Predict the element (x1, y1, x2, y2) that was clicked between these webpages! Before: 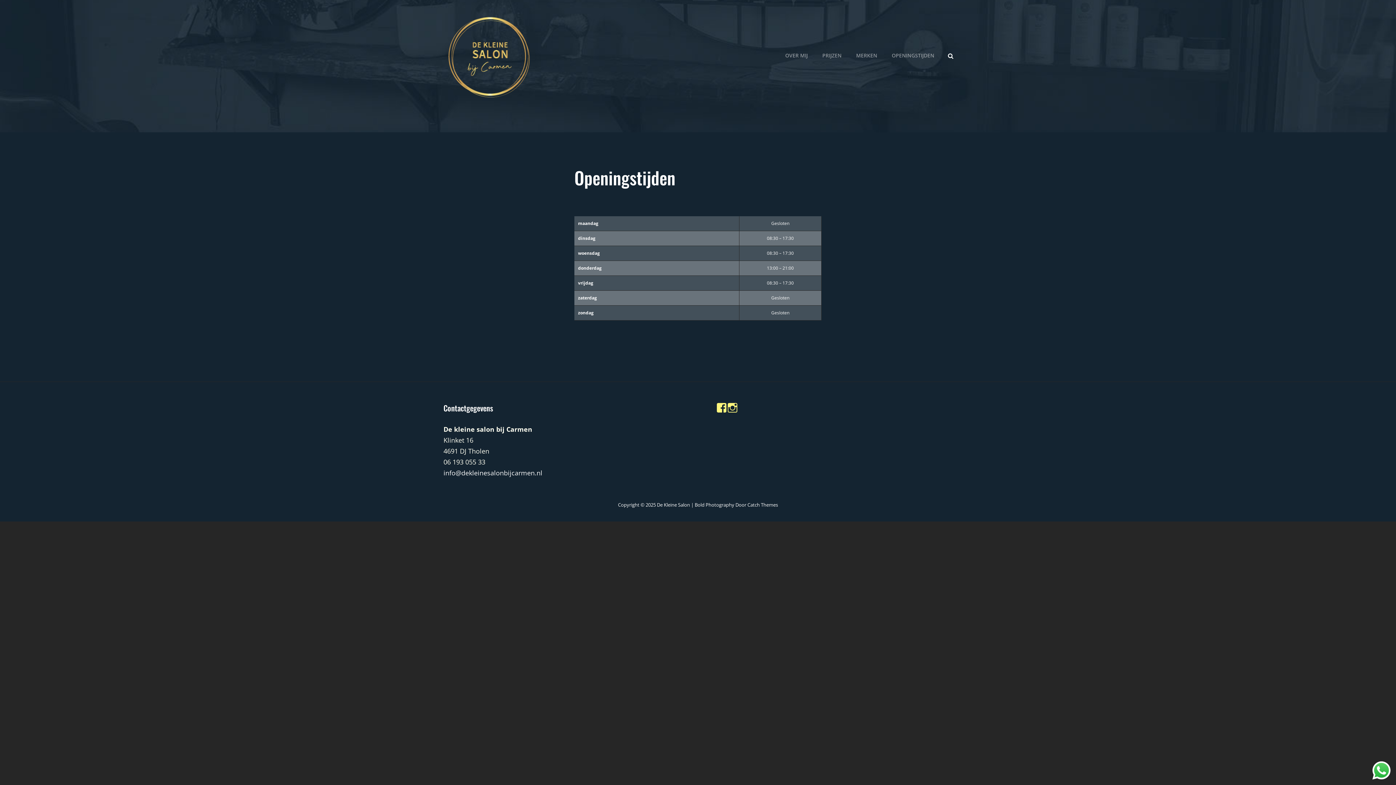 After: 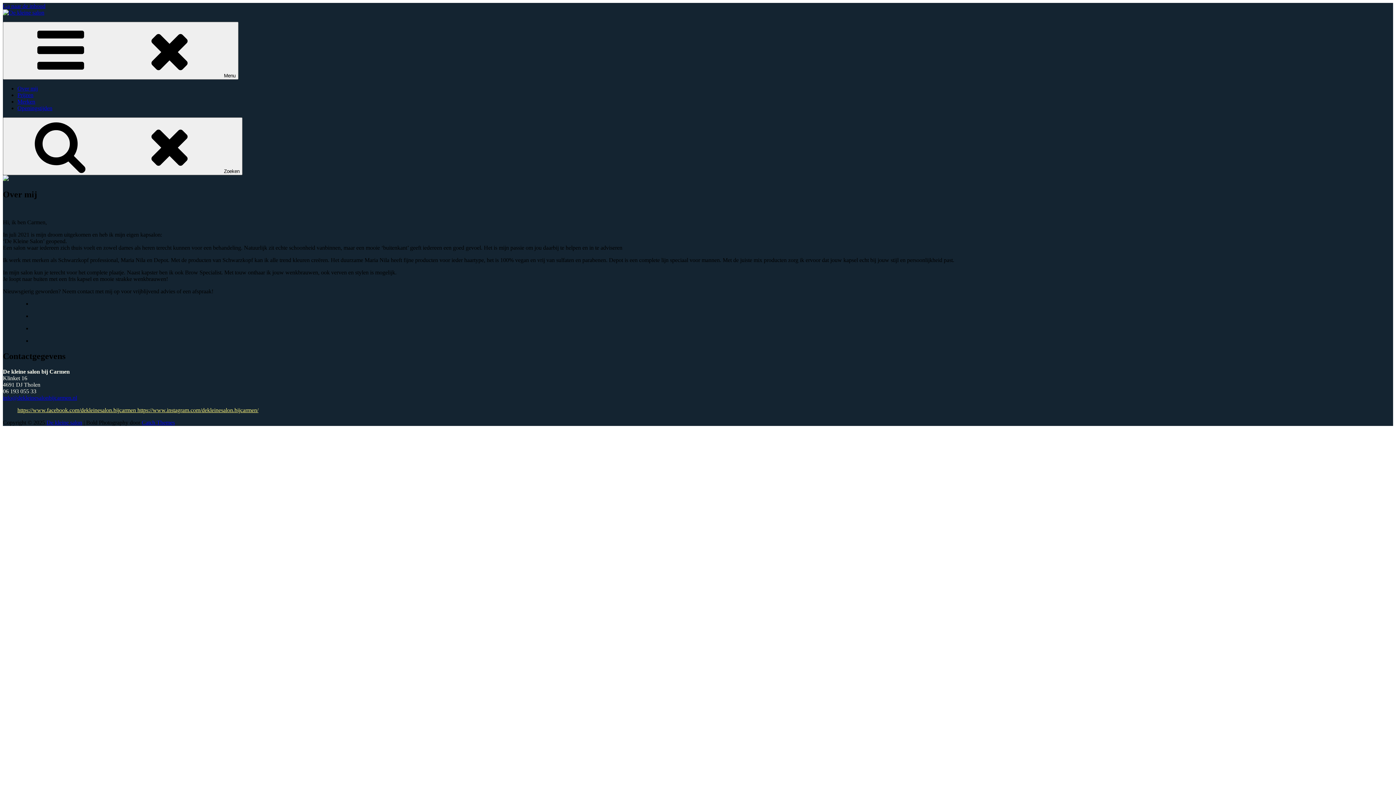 Action: bbox: (443, 10, 534, 101)